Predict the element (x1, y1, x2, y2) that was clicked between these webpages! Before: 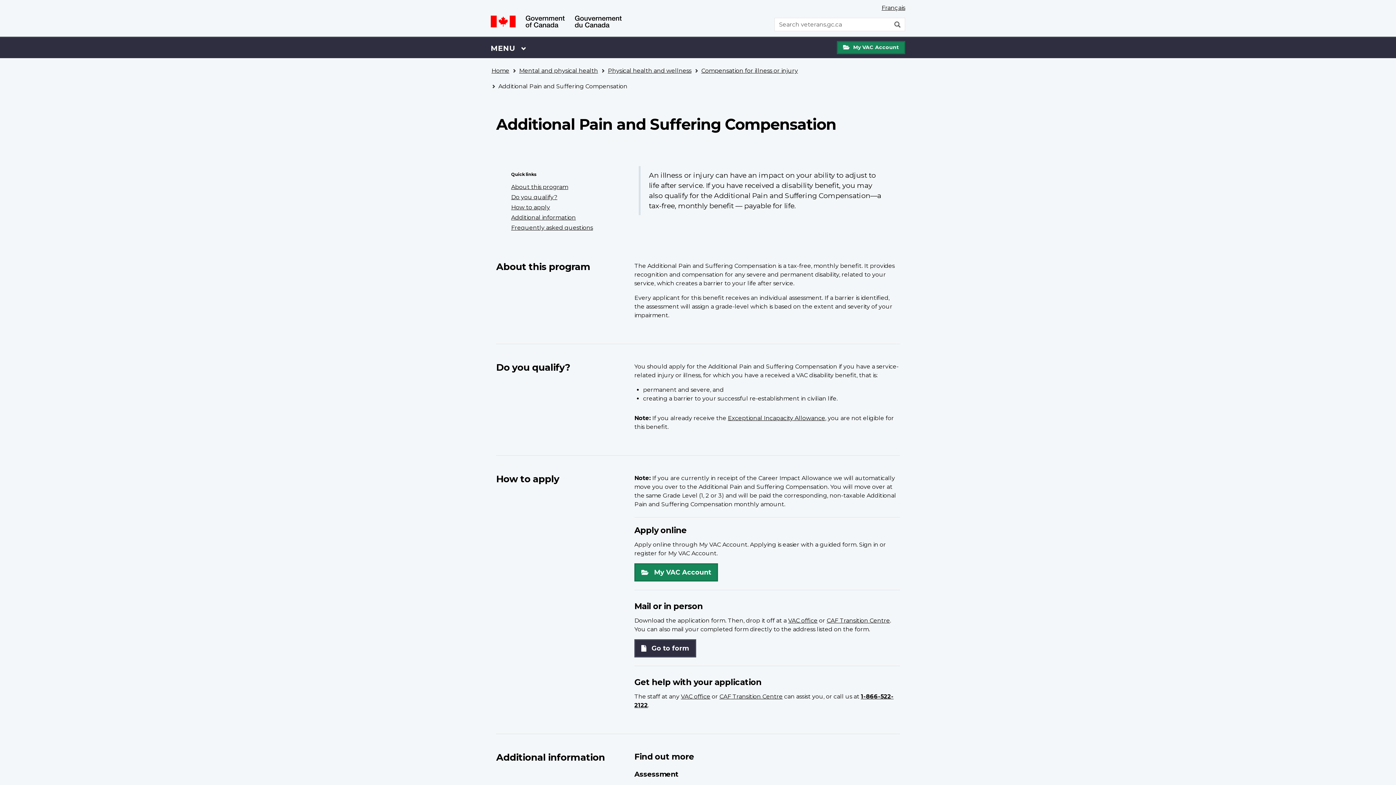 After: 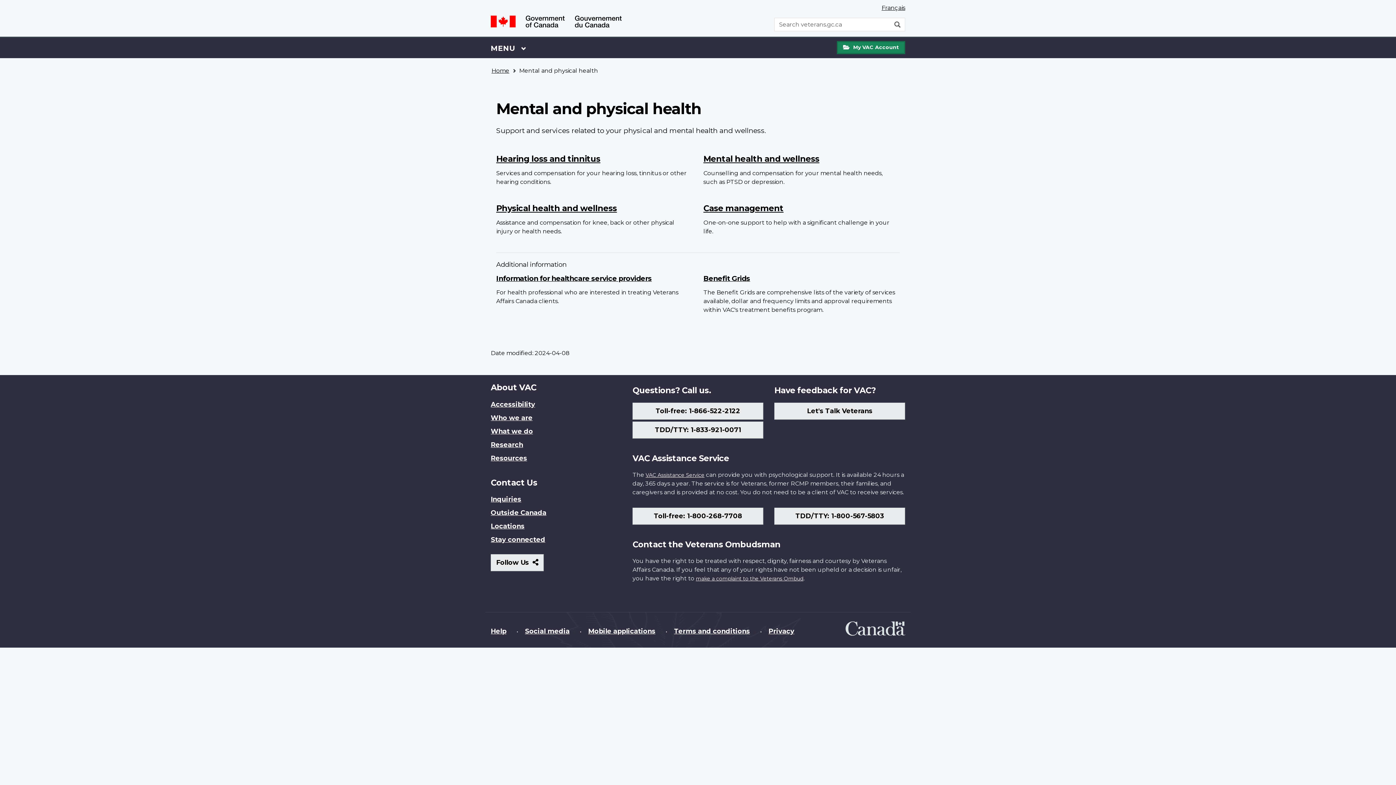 Action: label: Mental and physical health bbox: (519, 65, 598, 76)